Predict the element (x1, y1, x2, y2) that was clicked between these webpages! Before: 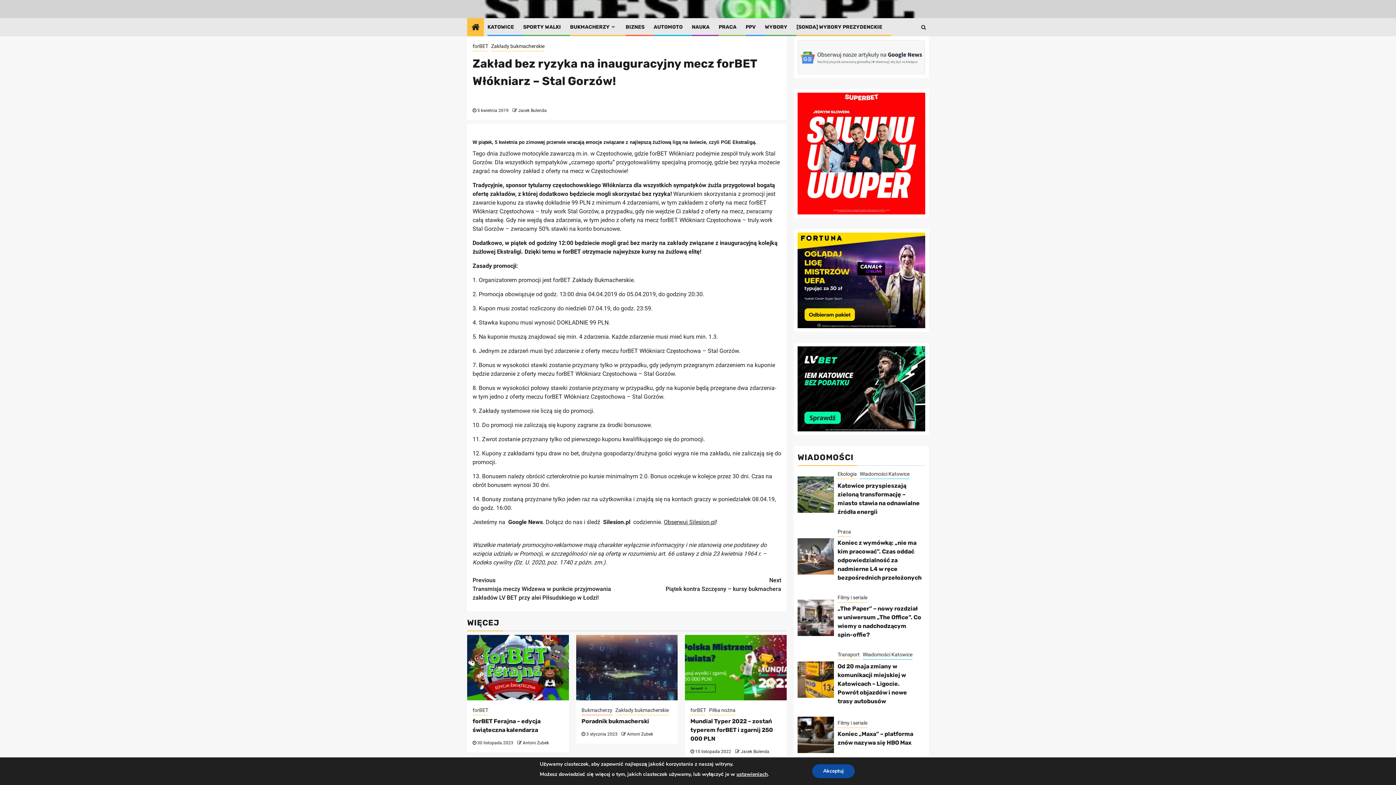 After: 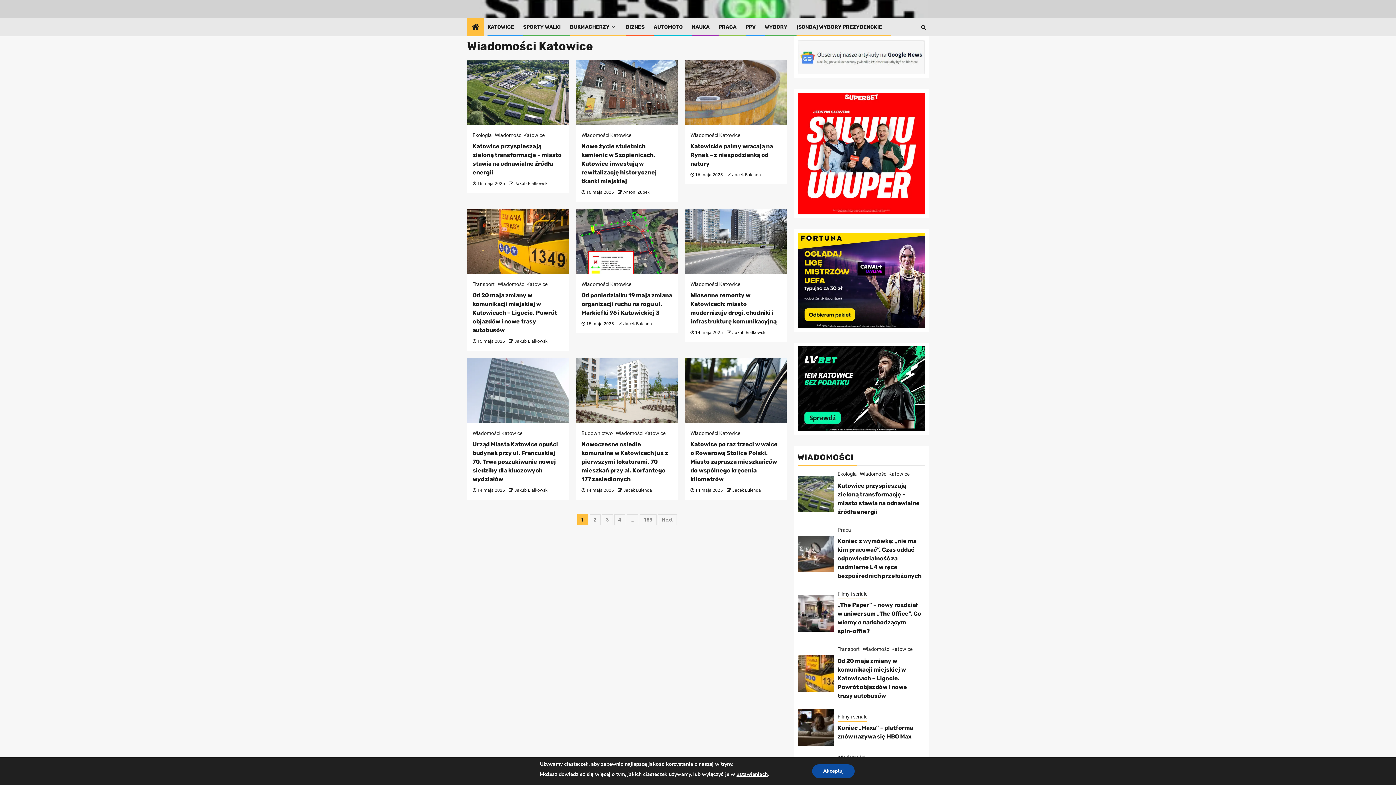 Action: bbox: (862, 651, 912, 659) label: Wiadomości Katowice